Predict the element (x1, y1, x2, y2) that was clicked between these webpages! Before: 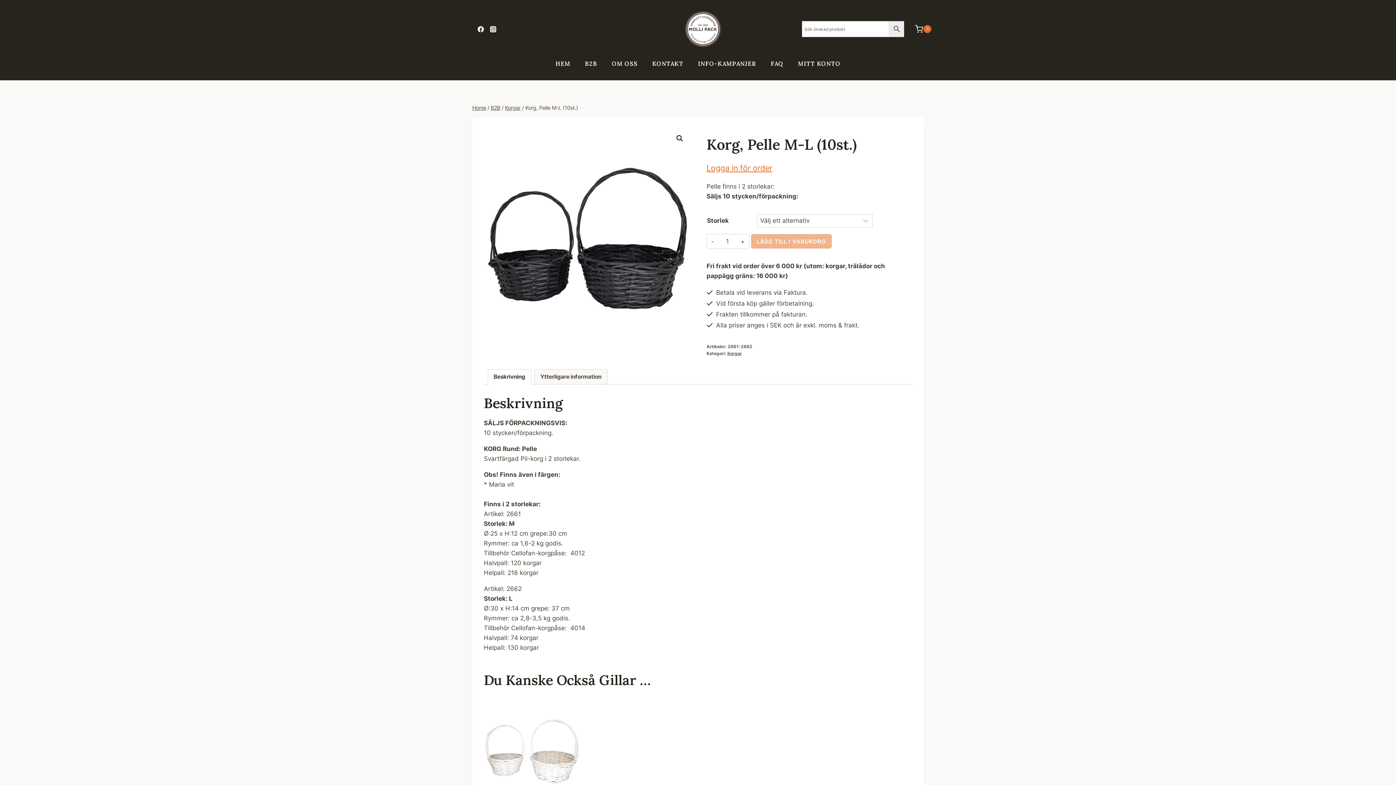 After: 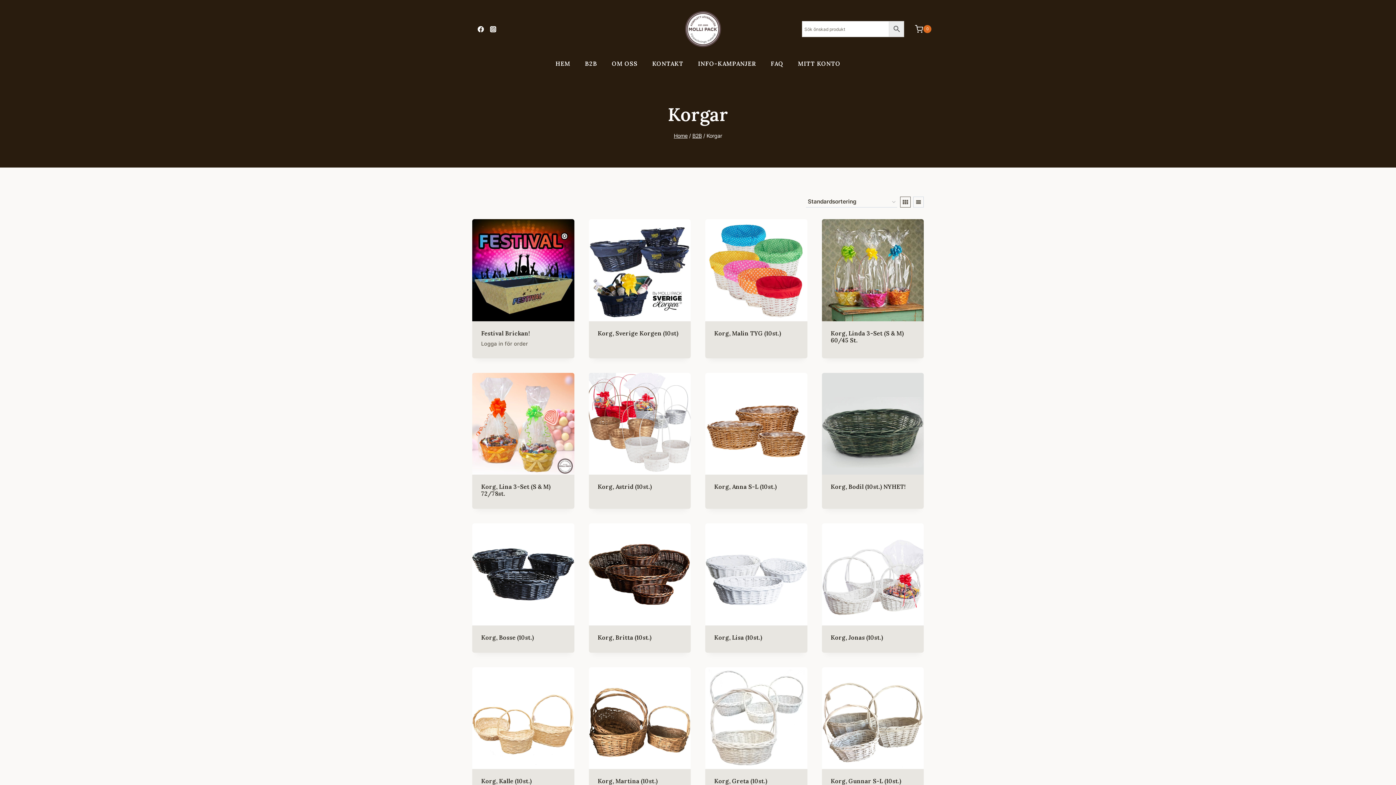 Action: bbox: (727, 351, 742, 356) label: Korgar